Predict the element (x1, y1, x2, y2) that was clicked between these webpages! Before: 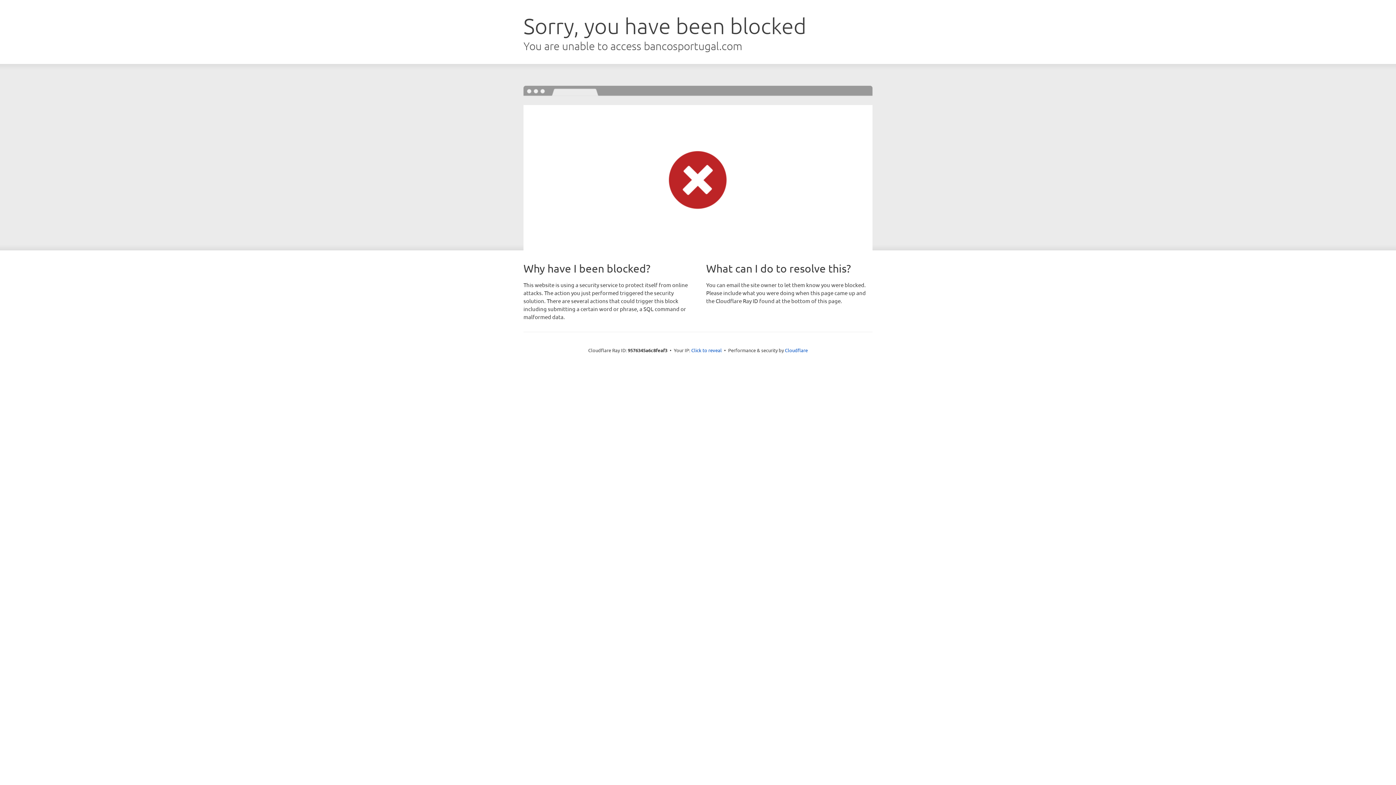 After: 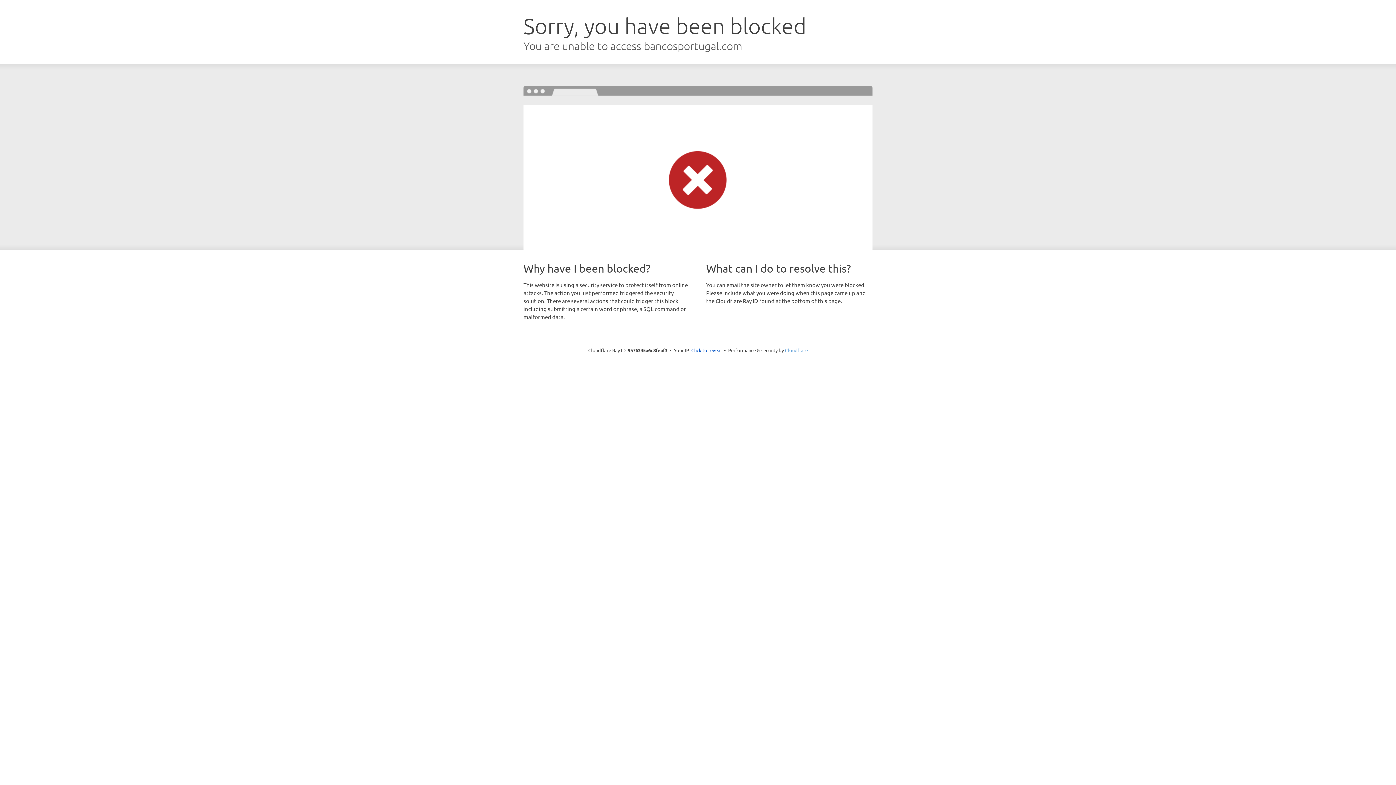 Action: label: Cloudflare bbox: (785, 347, 808, 353)